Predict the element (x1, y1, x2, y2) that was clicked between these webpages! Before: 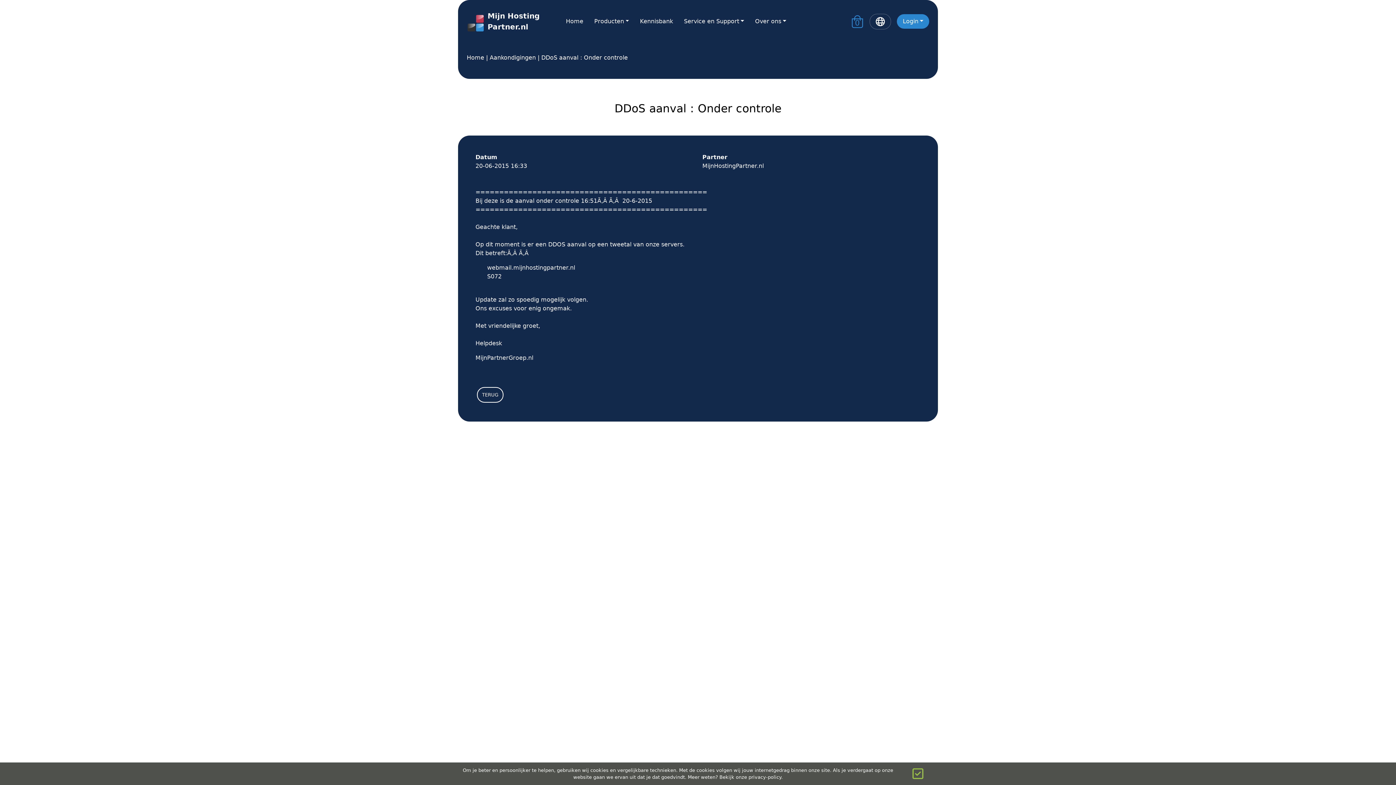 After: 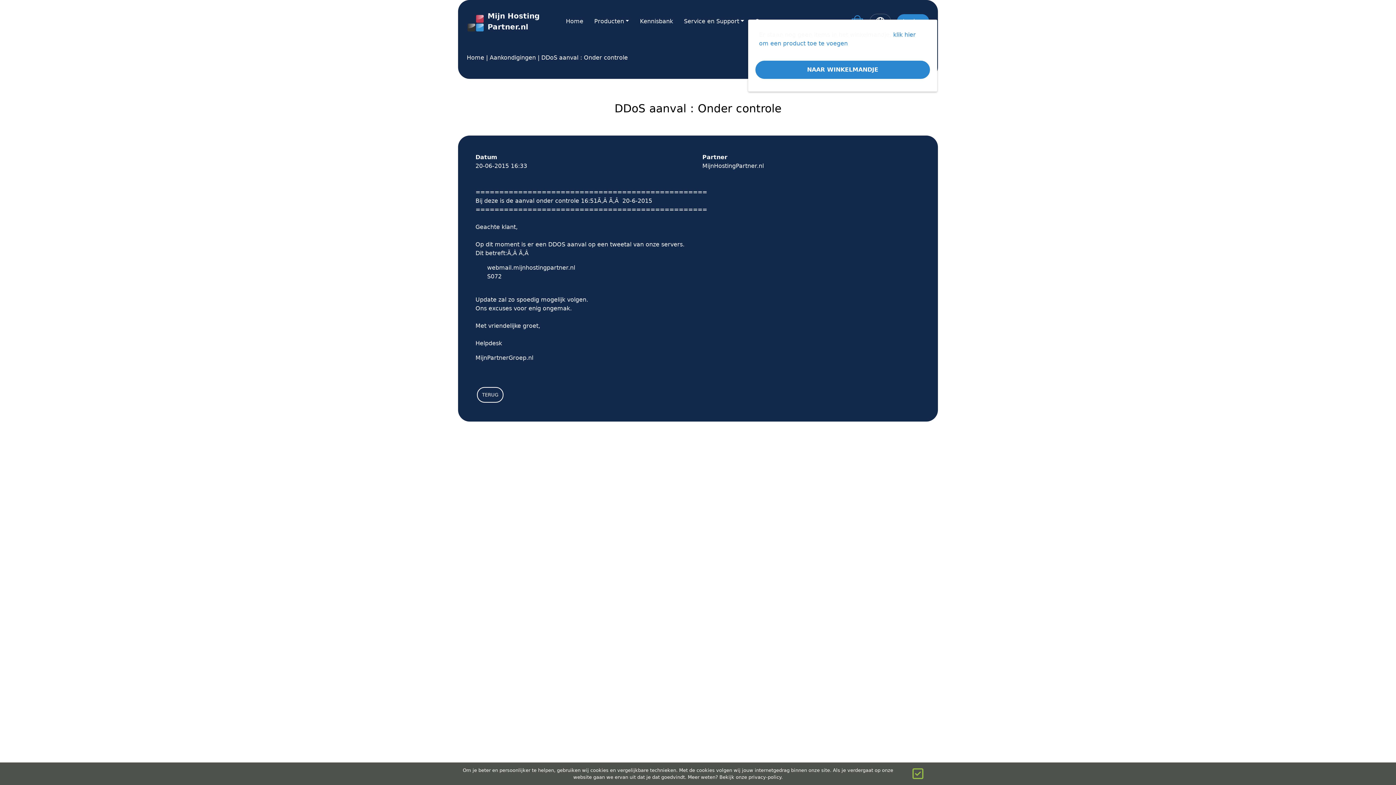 Action: label: 0 bbox: (851, 15, 869, 27)